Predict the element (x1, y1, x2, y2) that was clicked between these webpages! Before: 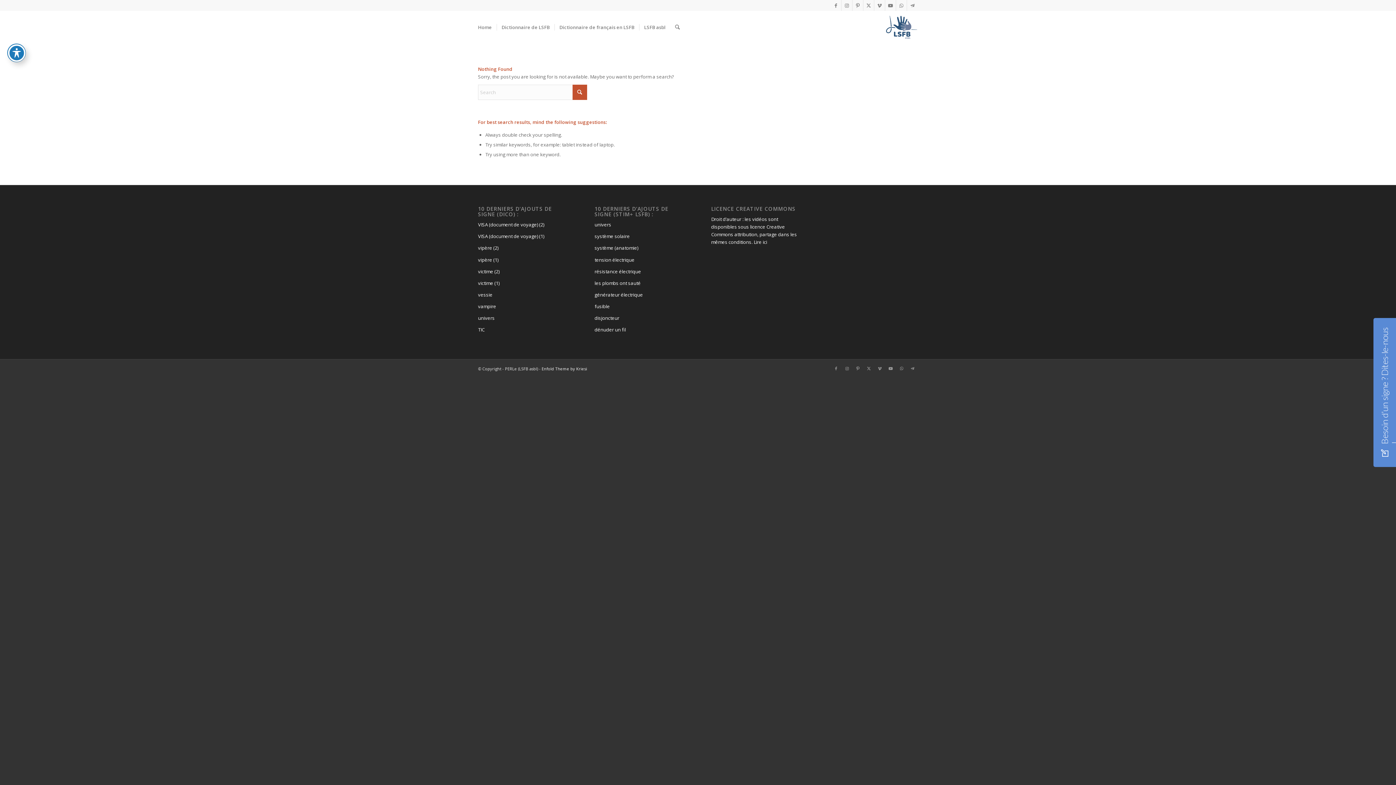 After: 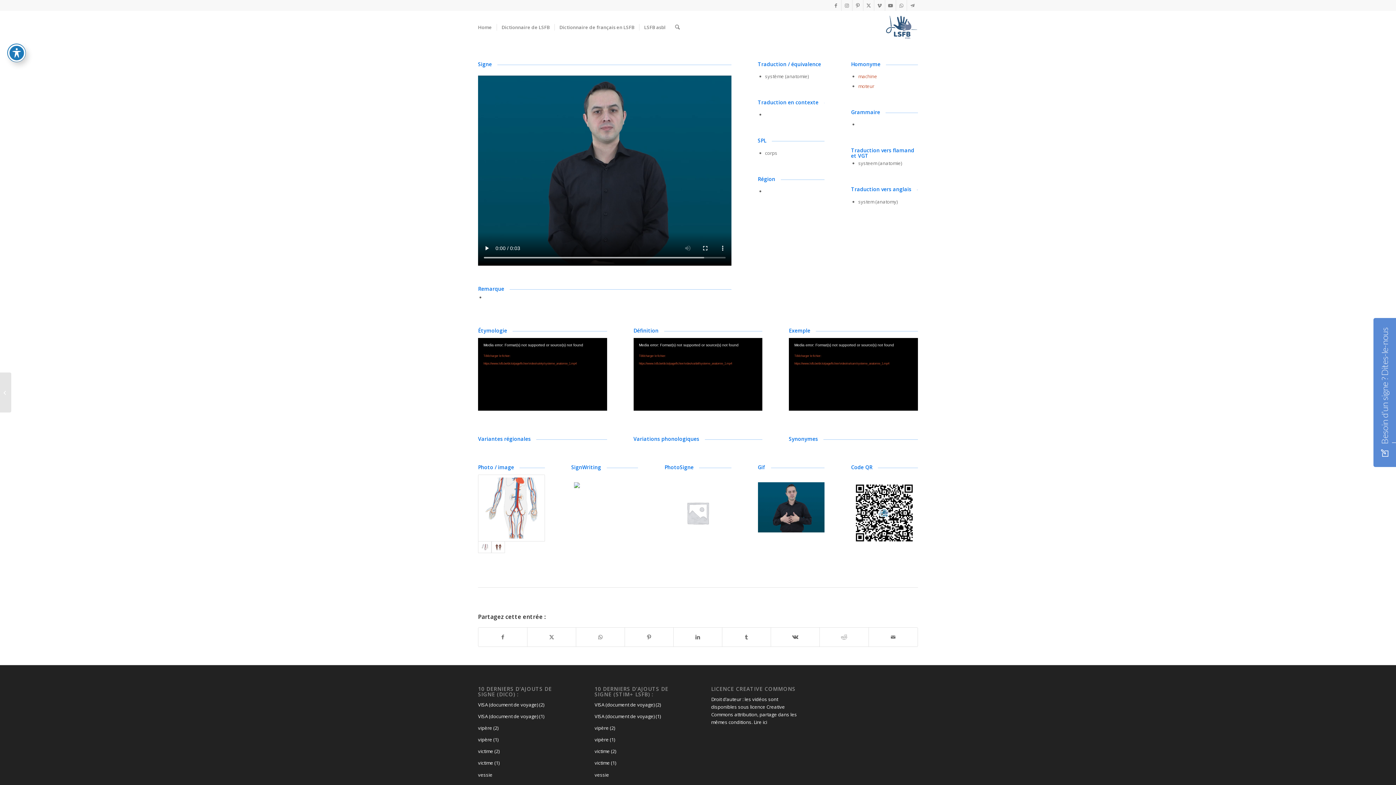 Action: label: système (anatomie) bbox: (594, 244, 638, 251)